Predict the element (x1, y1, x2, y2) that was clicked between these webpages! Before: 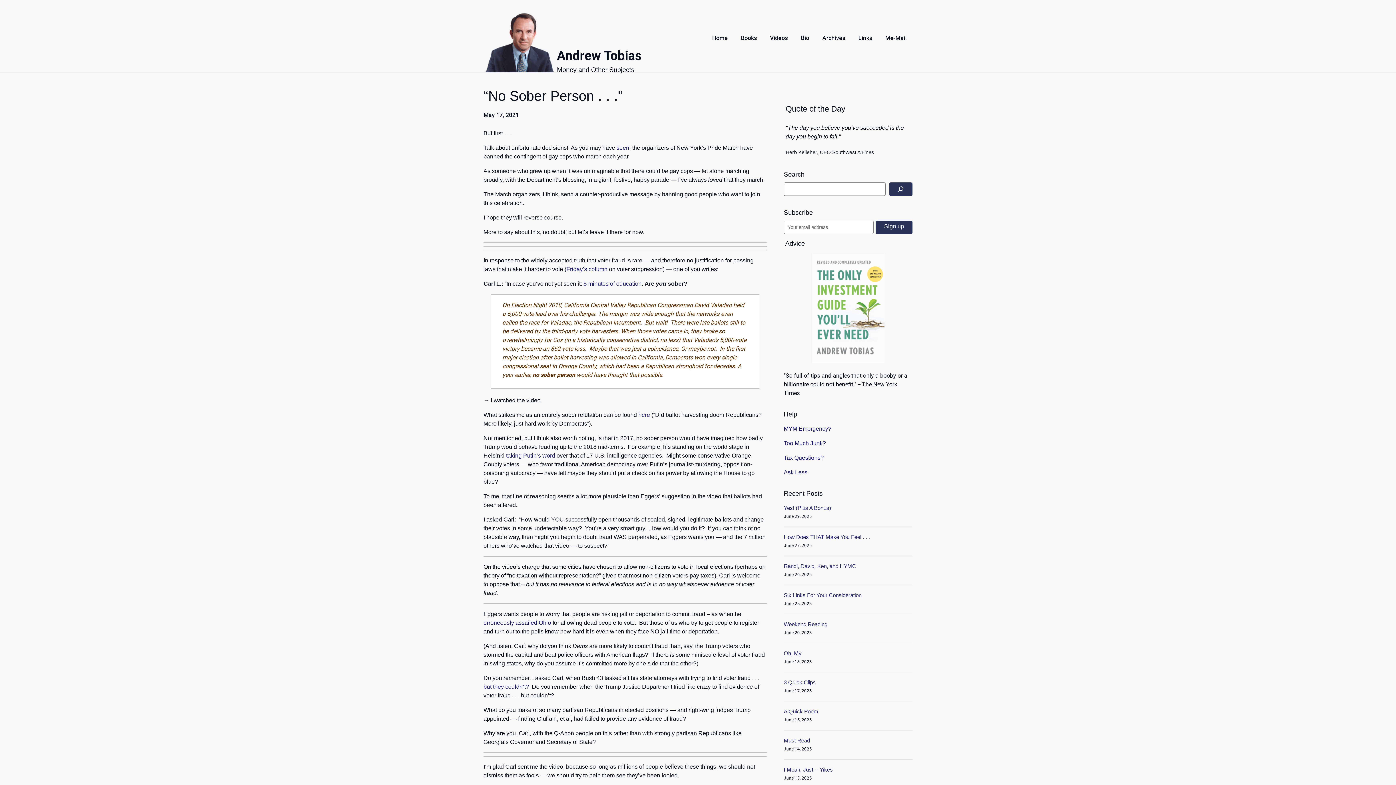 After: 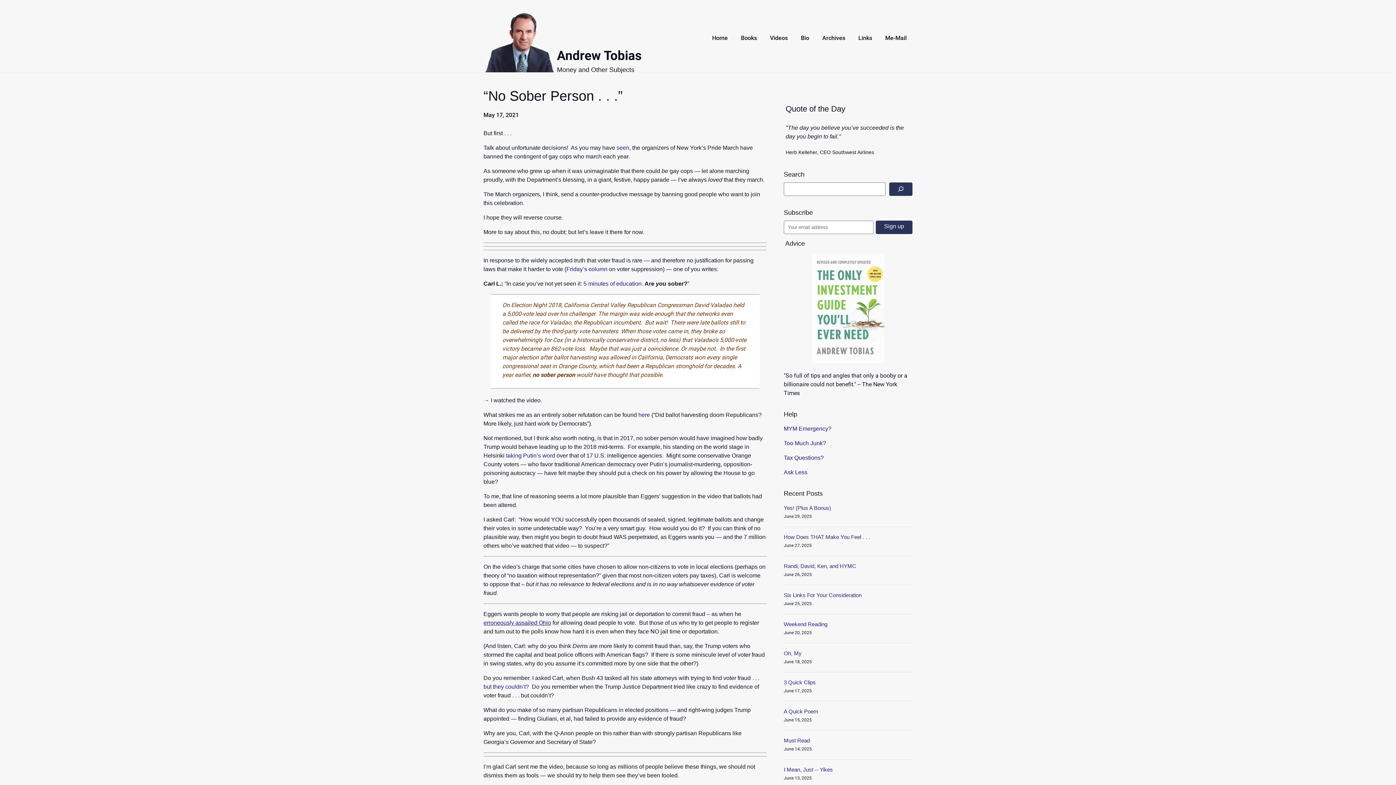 Action: bbox: (483, 619, 551, 626) label: erroneously assailed Ohio